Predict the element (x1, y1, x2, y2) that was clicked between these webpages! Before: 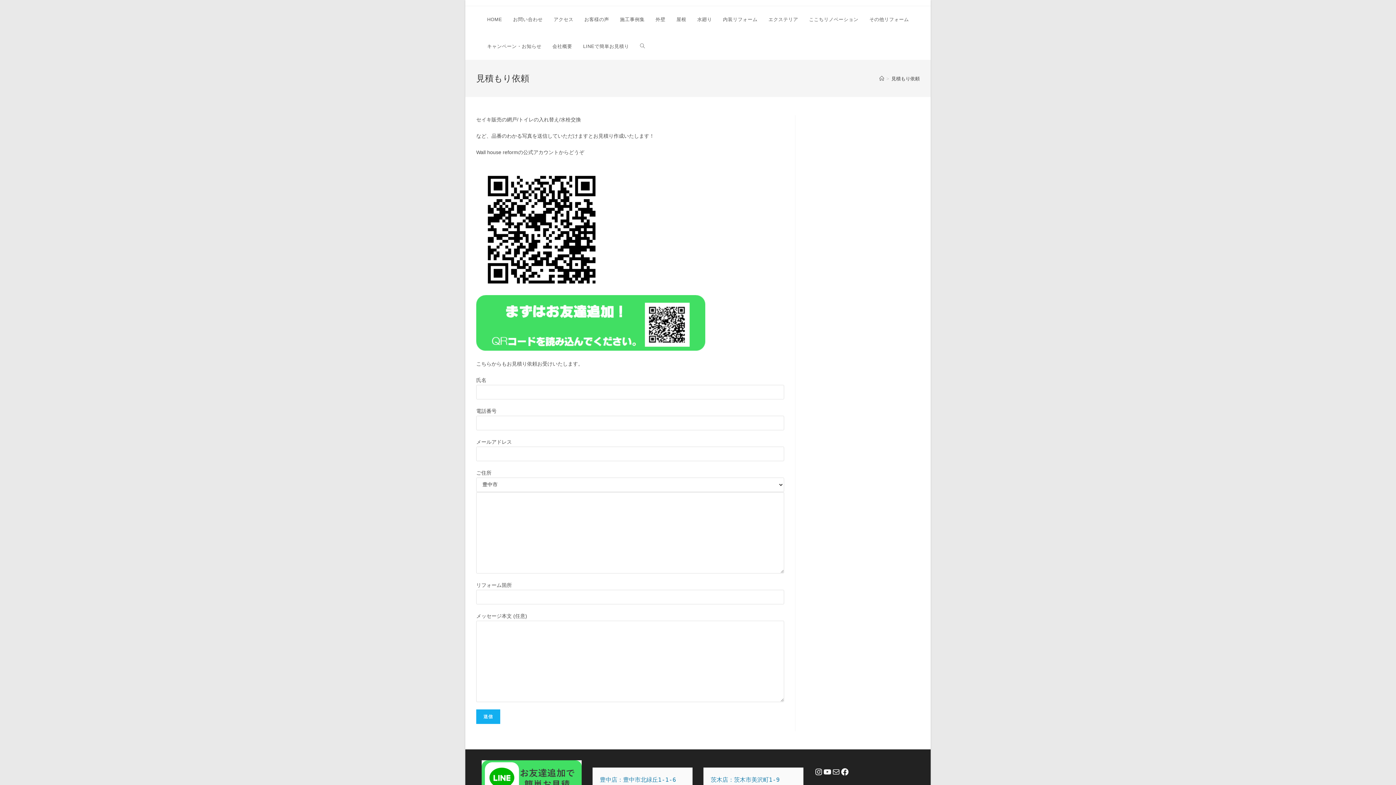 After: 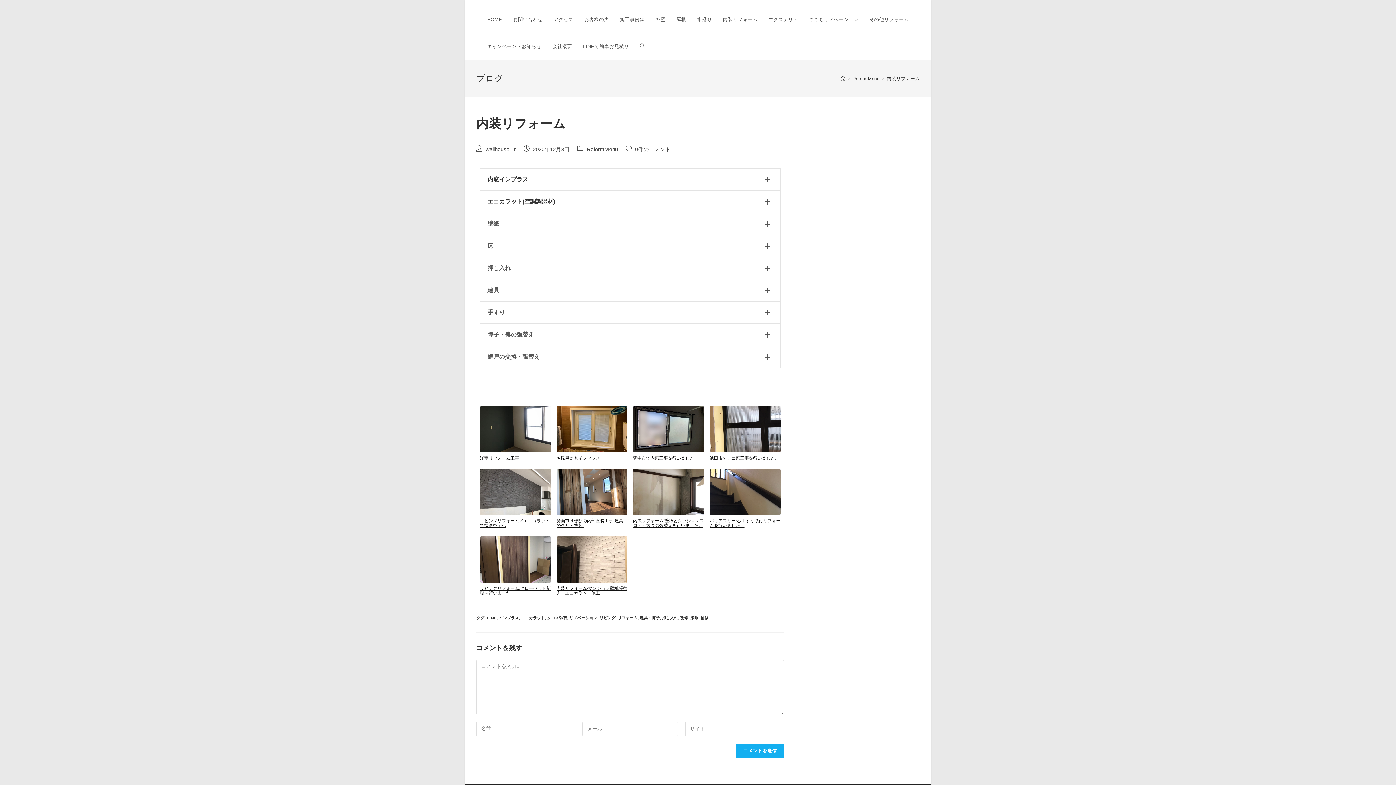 Action: bbox: (717, 6, 763, 33) label: 内装リフォーム